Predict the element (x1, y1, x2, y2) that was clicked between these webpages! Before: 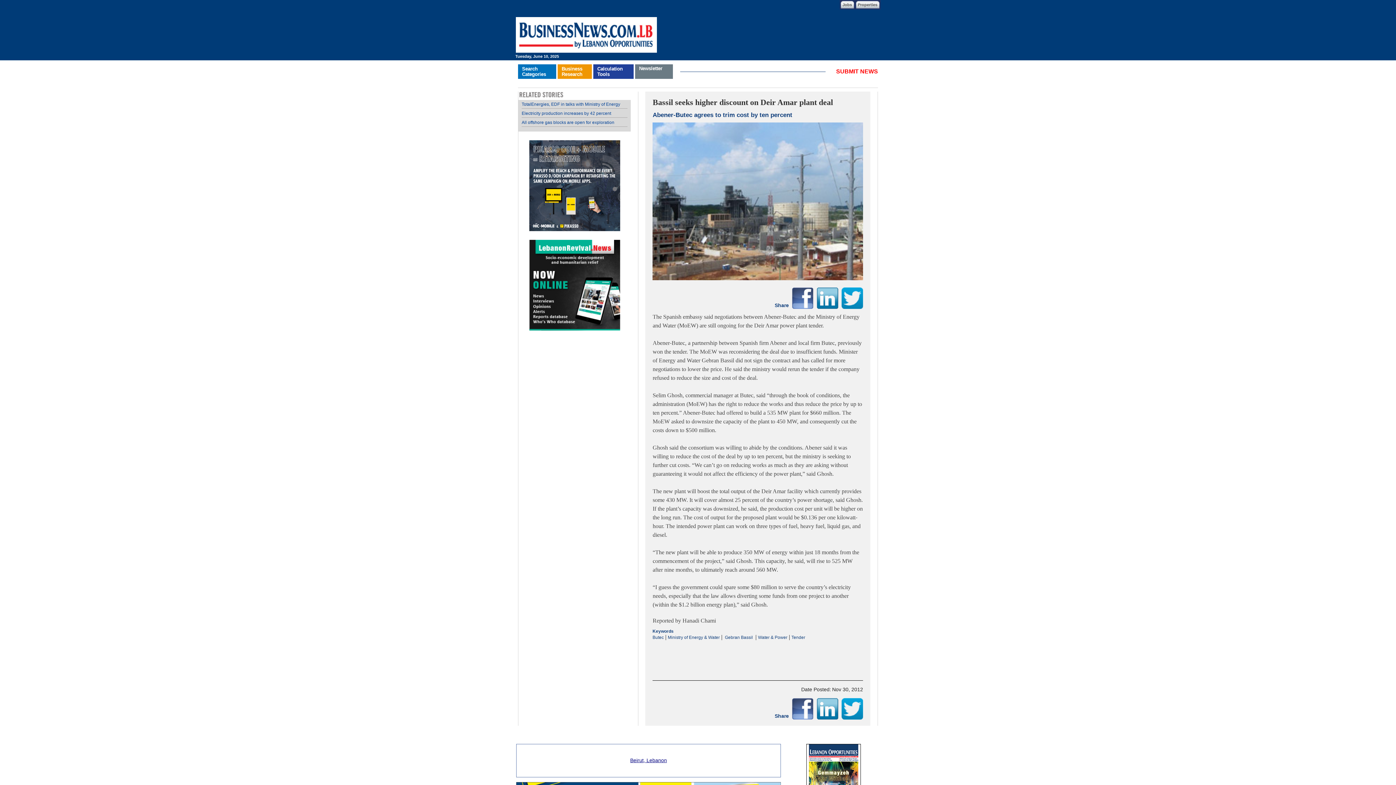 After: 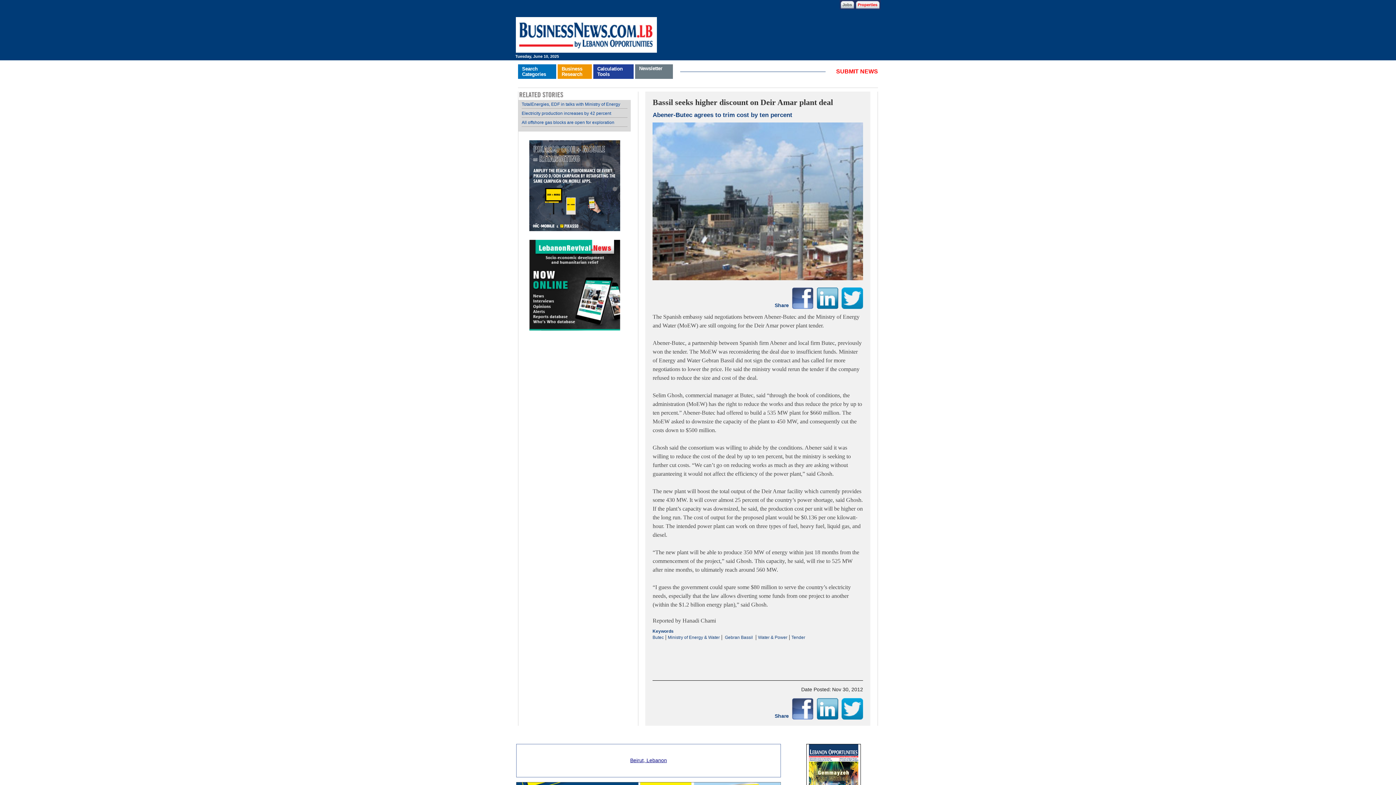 Action: bbox: (855, 0, 880, 9) label: Properties